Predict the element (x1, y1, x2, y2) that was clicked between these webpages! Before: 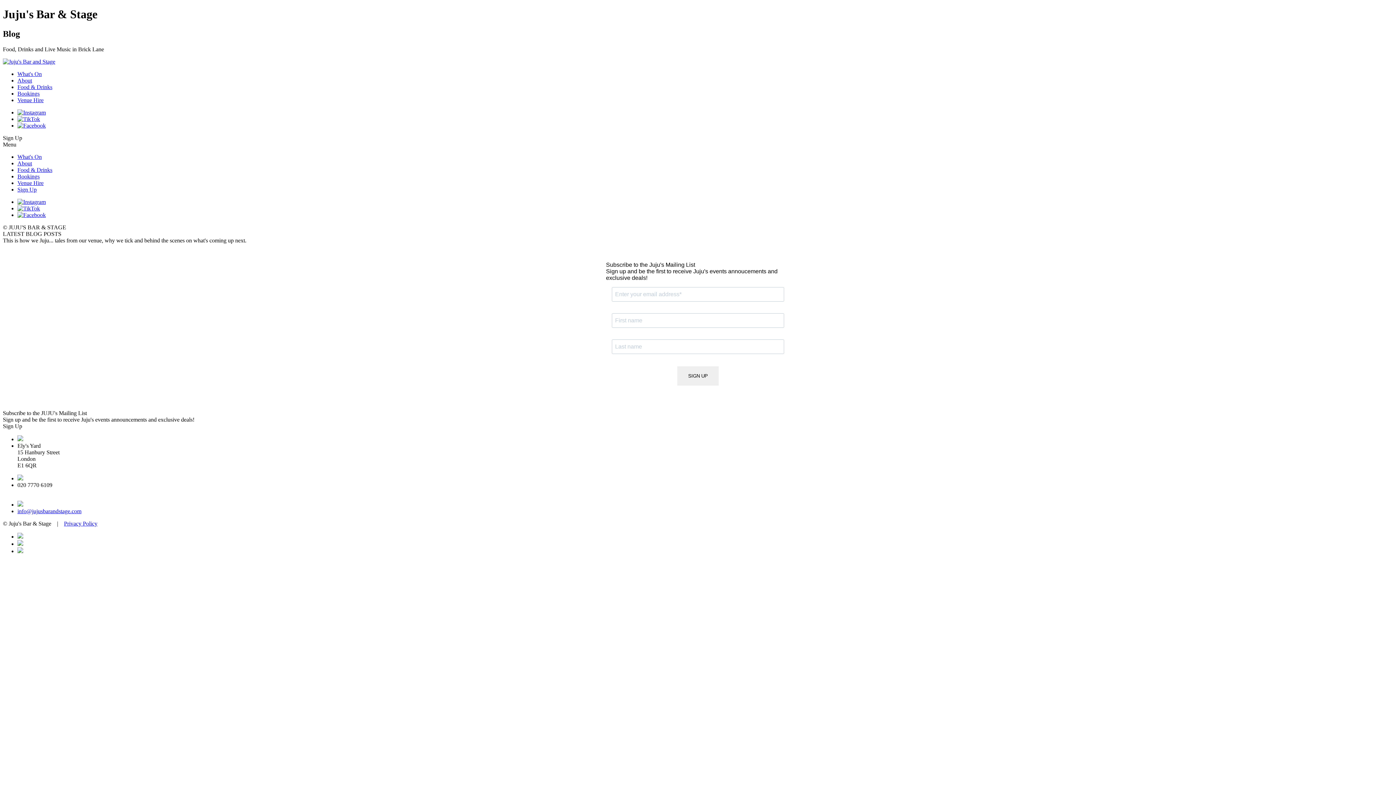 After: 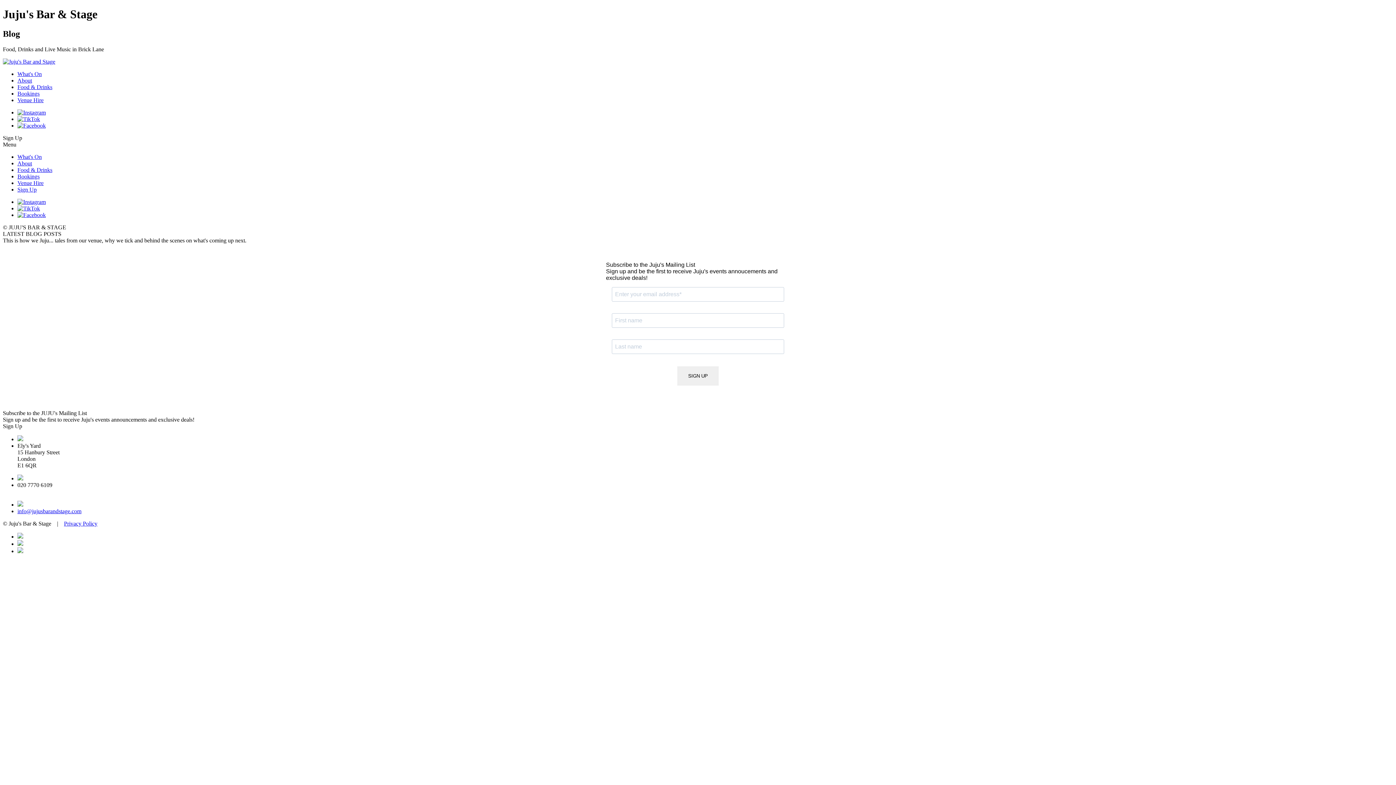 Action: bbox: (17, 186, 36, 192) label: Sign Up